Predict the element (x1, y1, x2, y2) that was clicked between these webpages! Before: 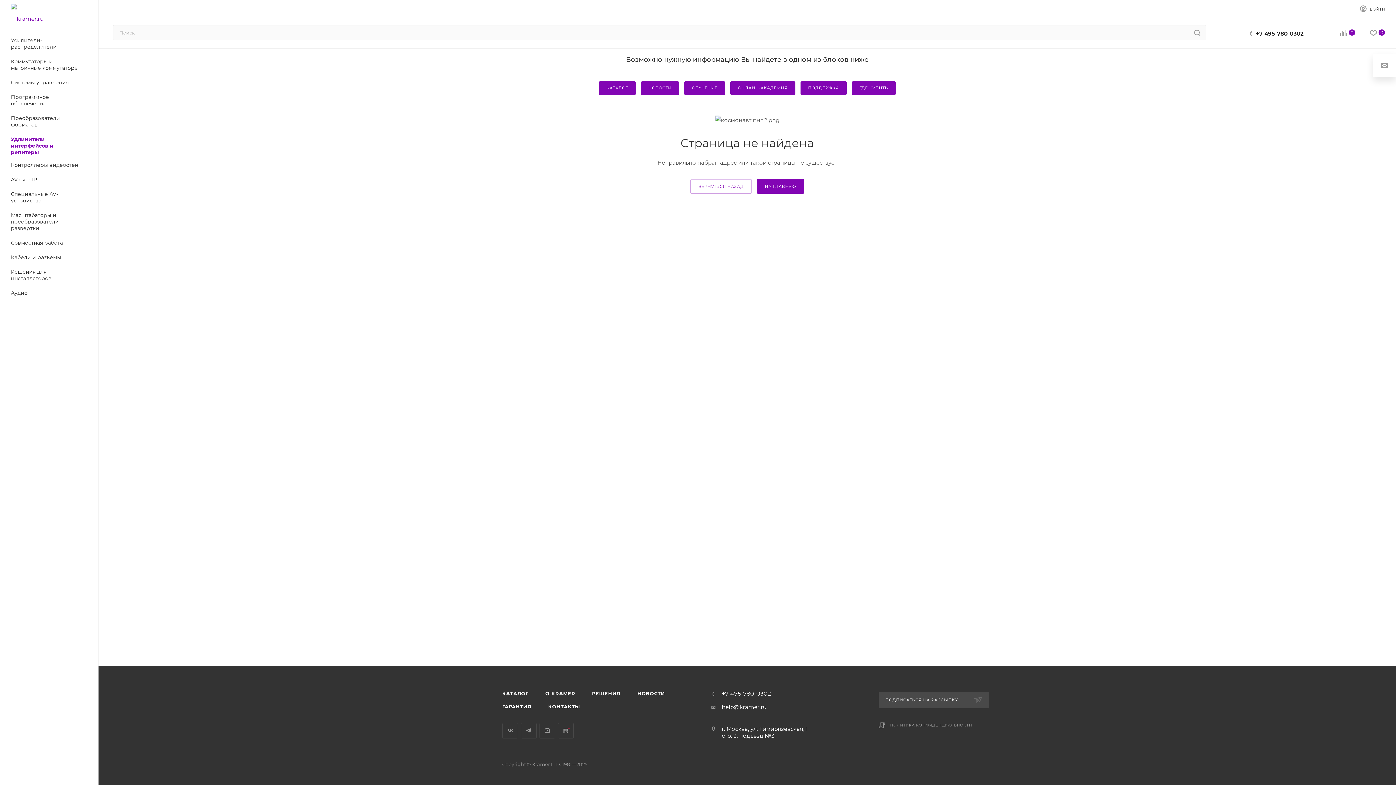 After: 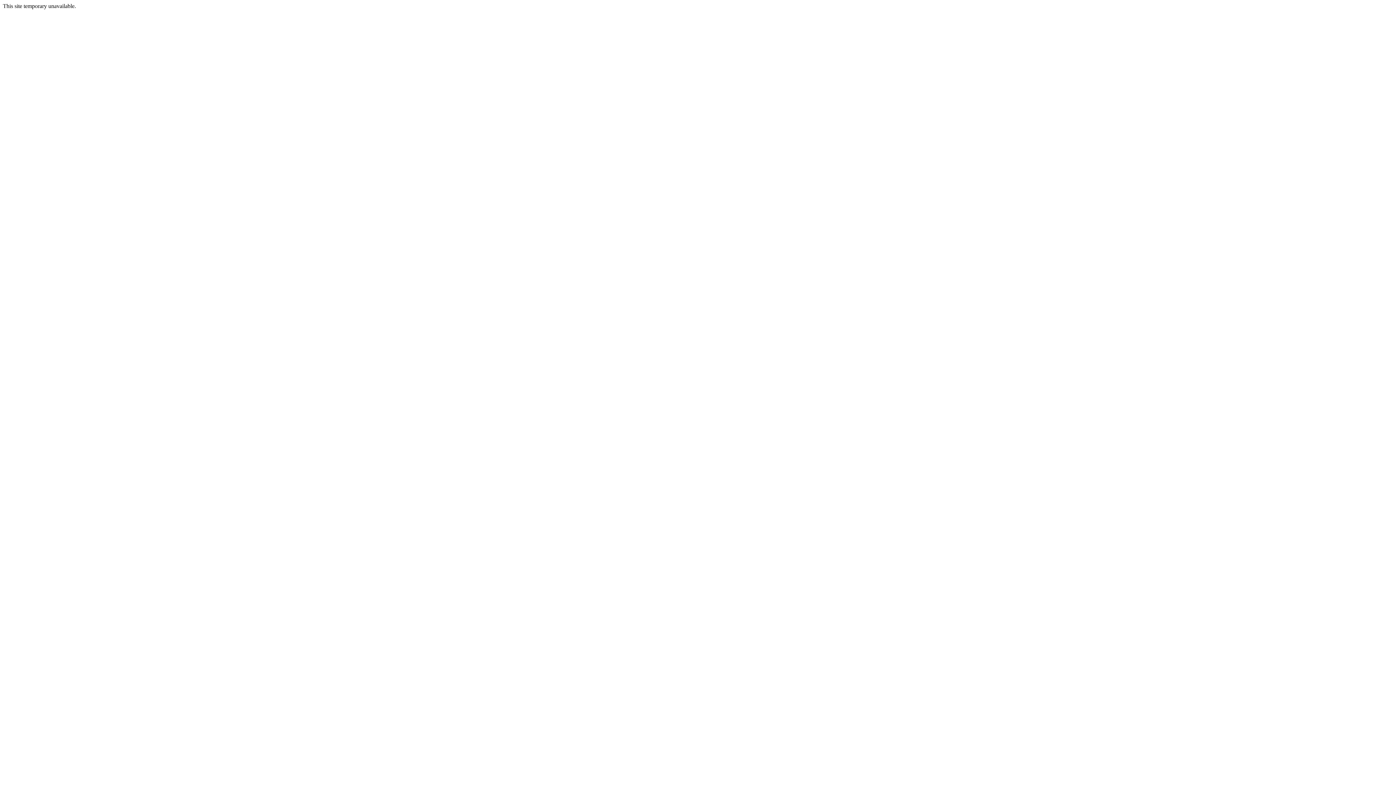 Action: label: Кабели и разъёмы bbox: (2, 250, 98, 265)